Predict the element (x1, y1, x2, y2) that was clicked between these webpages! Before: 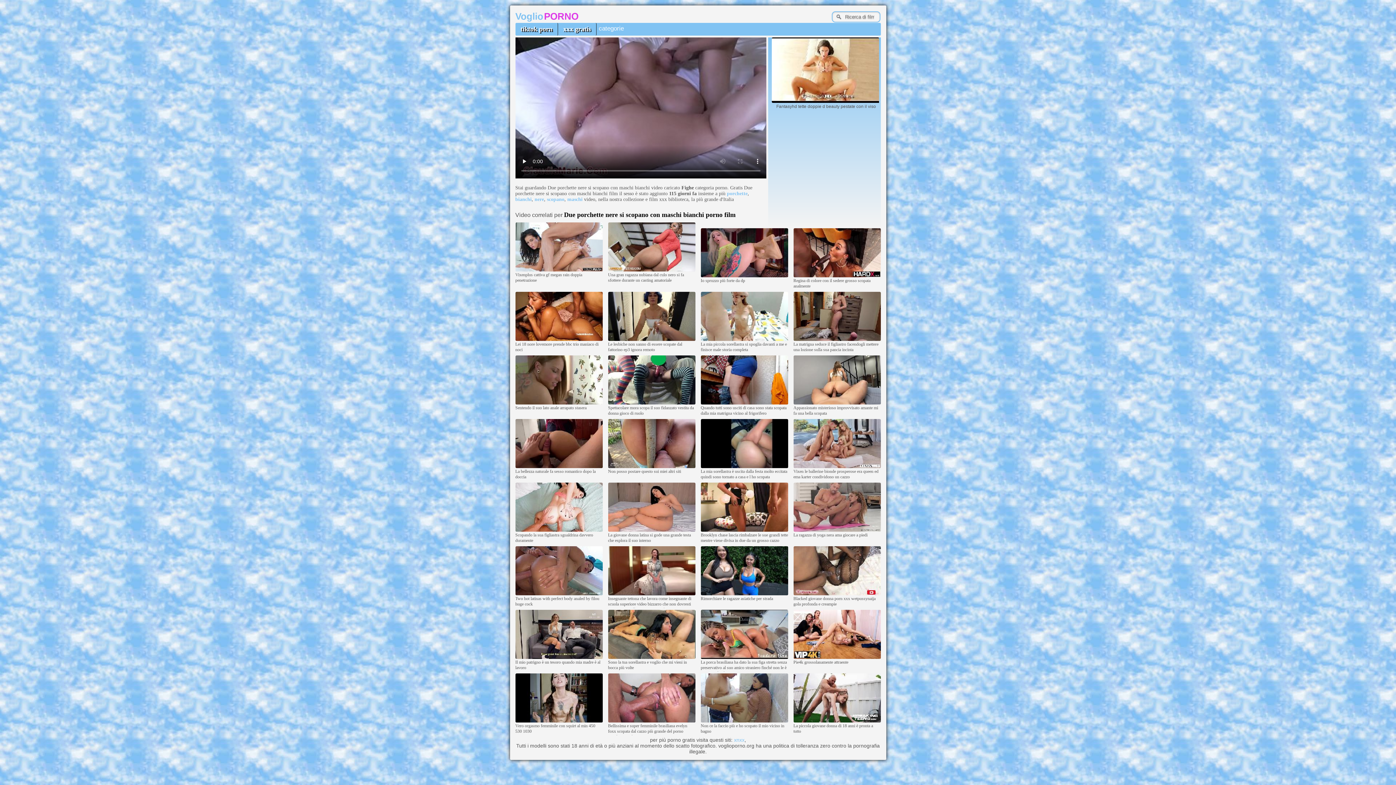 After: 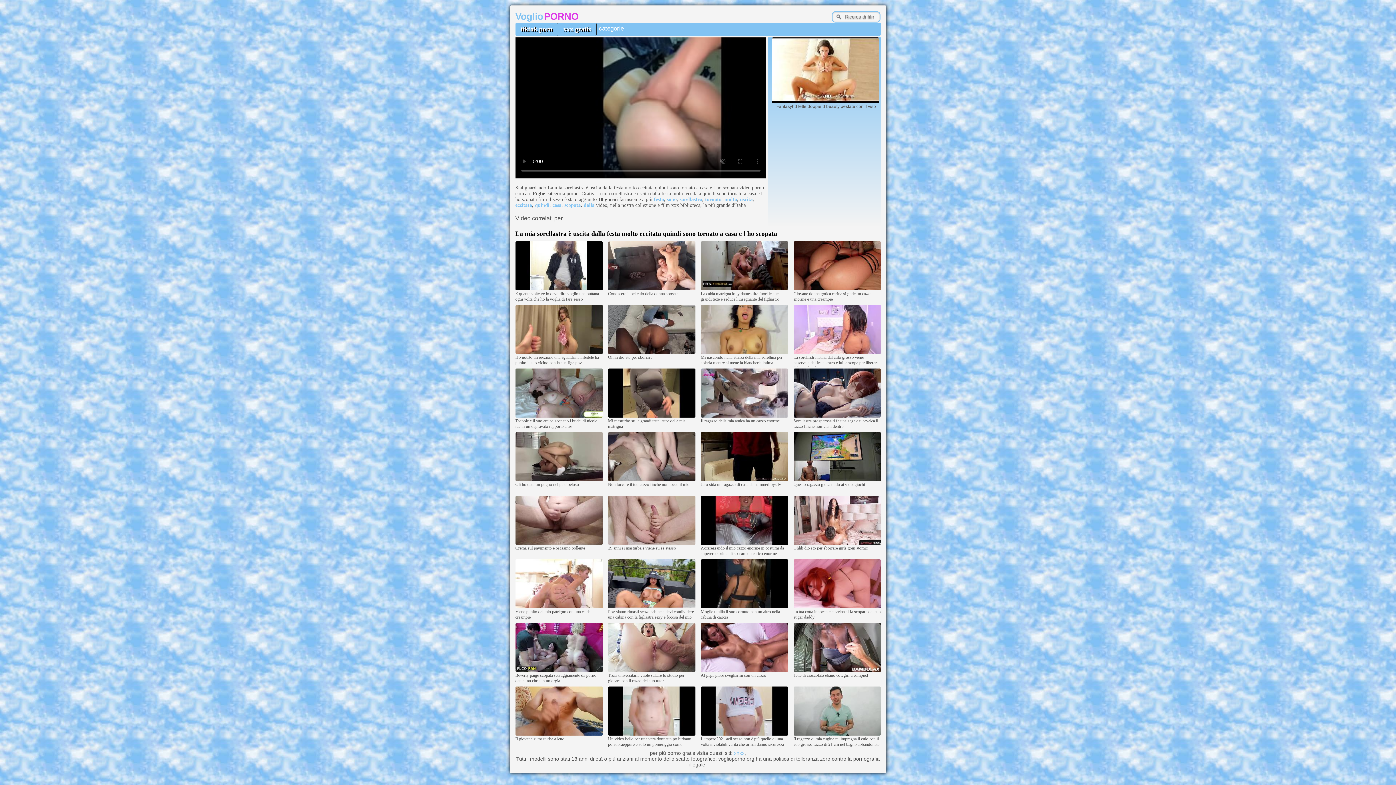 Action: bbox: (700, 464, 788, 469)